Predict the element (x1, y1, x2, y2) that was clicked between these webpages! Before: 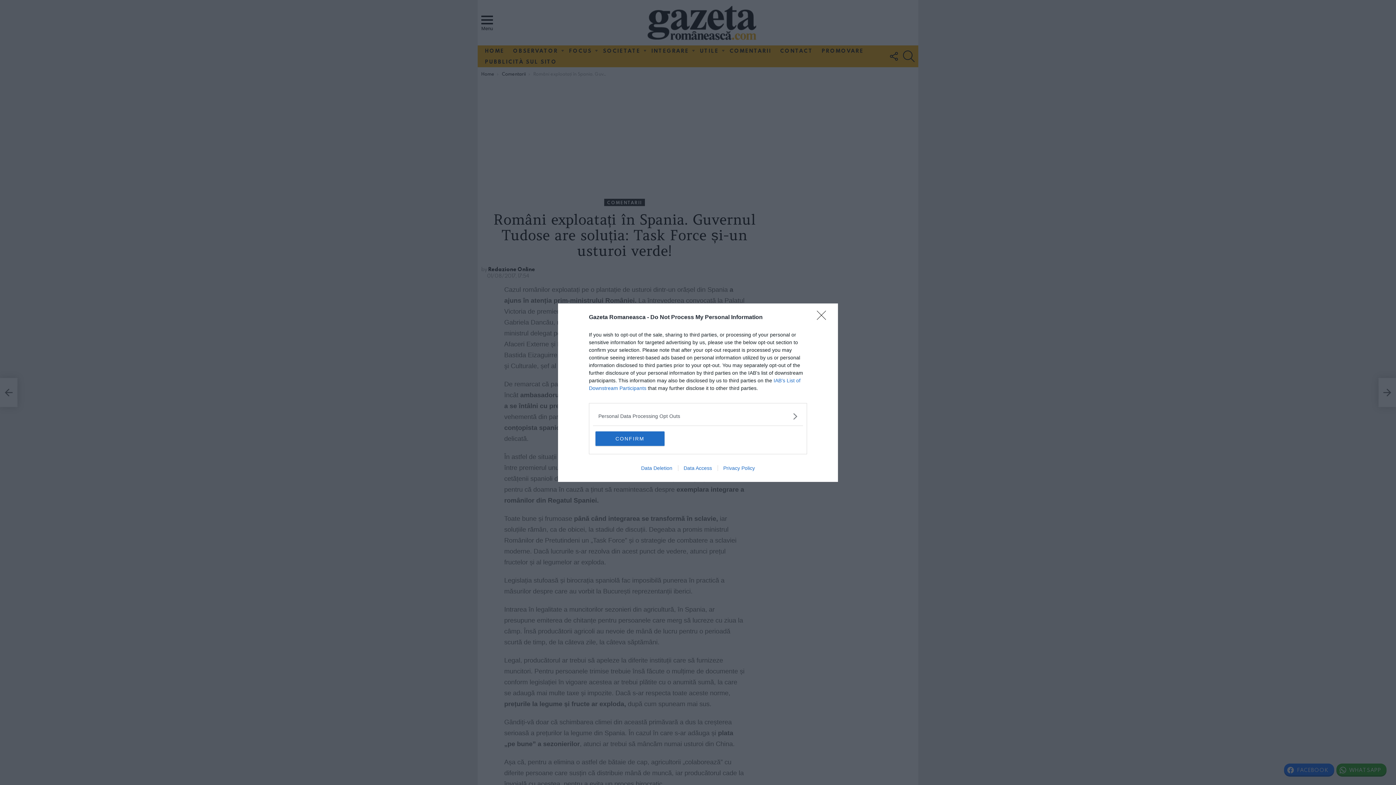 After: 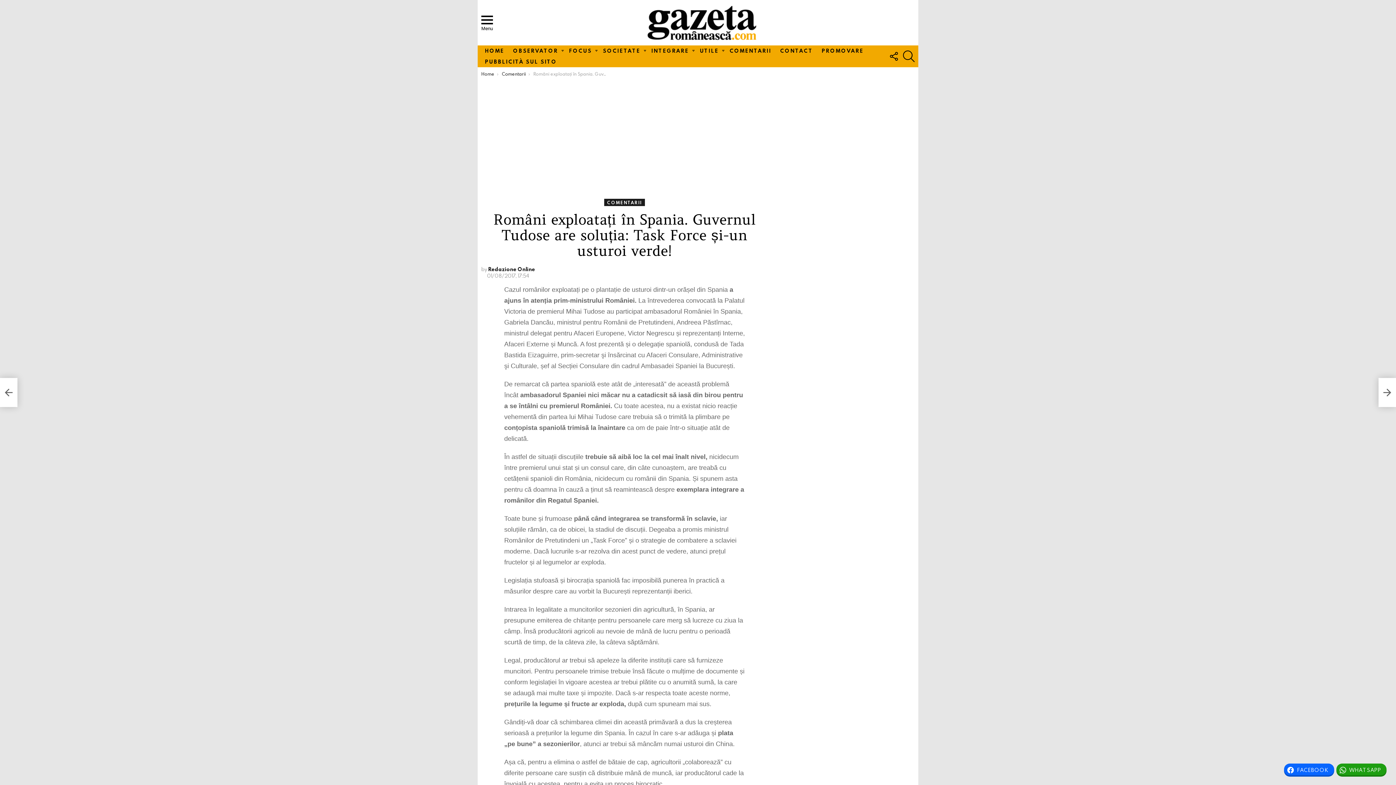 Action: label: Close bbox: (817, 310, 830, 324)